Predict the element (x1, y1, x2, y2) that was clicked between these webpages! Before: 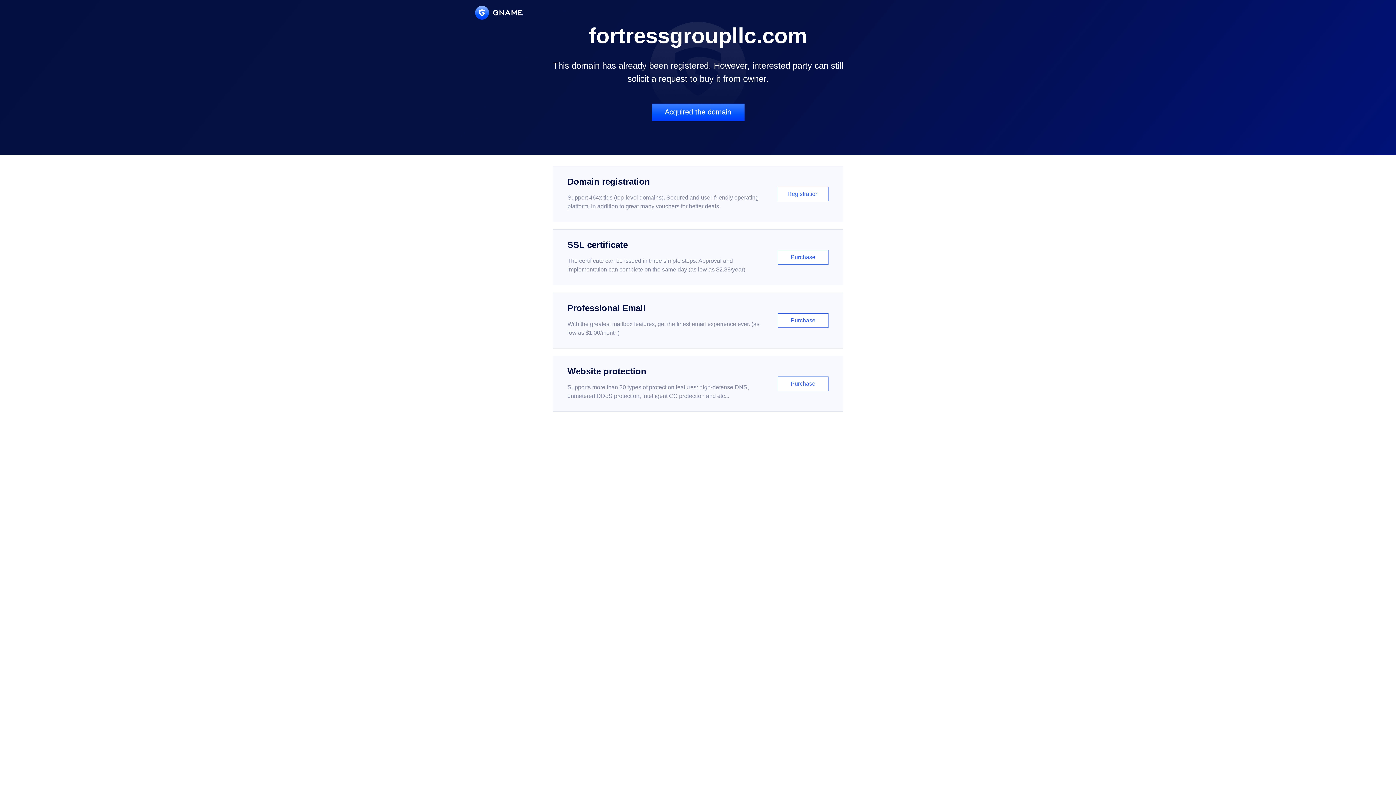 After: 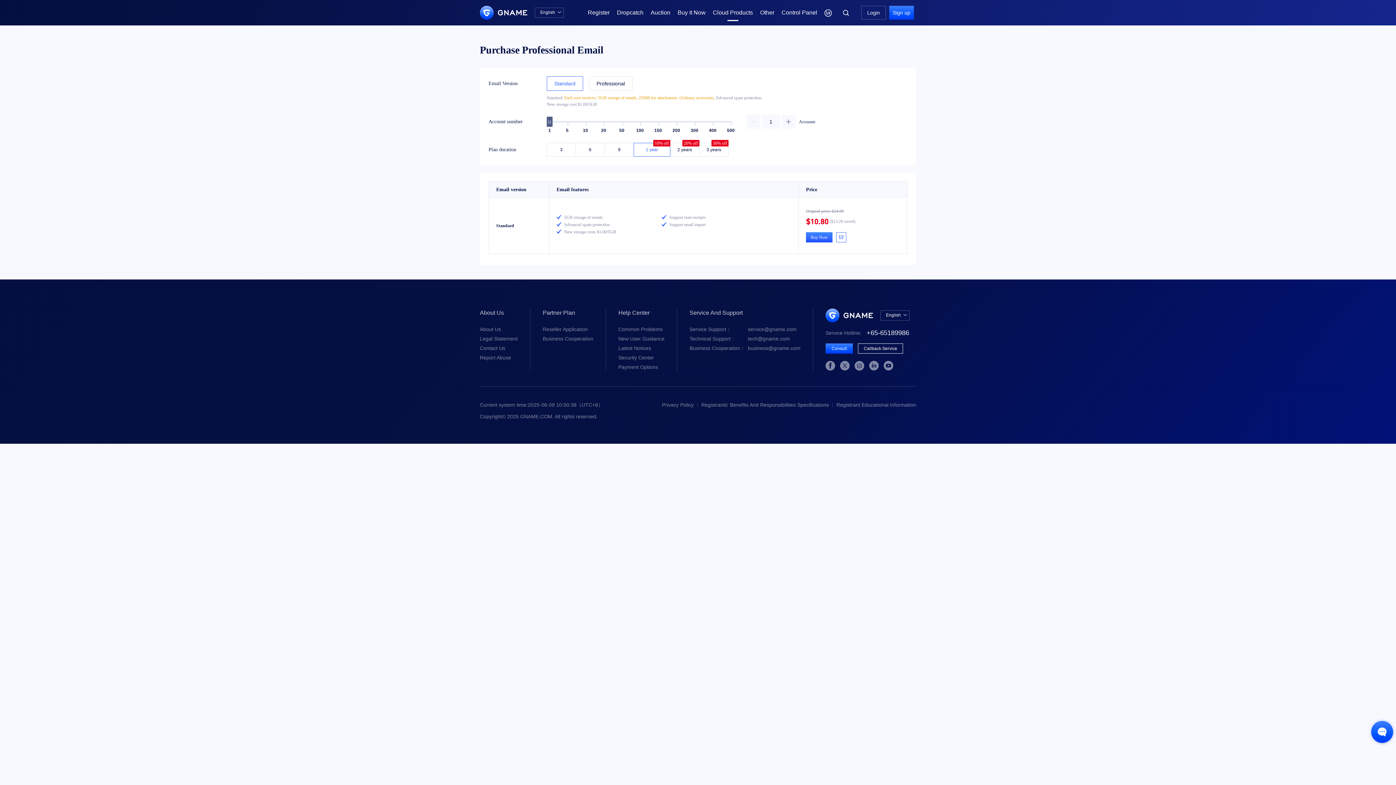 Action: label: Professional Email

With the greatest mailbox features, get the finest email experience ever. (as low as $1.00/month)

Purchase bbox: (552, 292, 843, 348)